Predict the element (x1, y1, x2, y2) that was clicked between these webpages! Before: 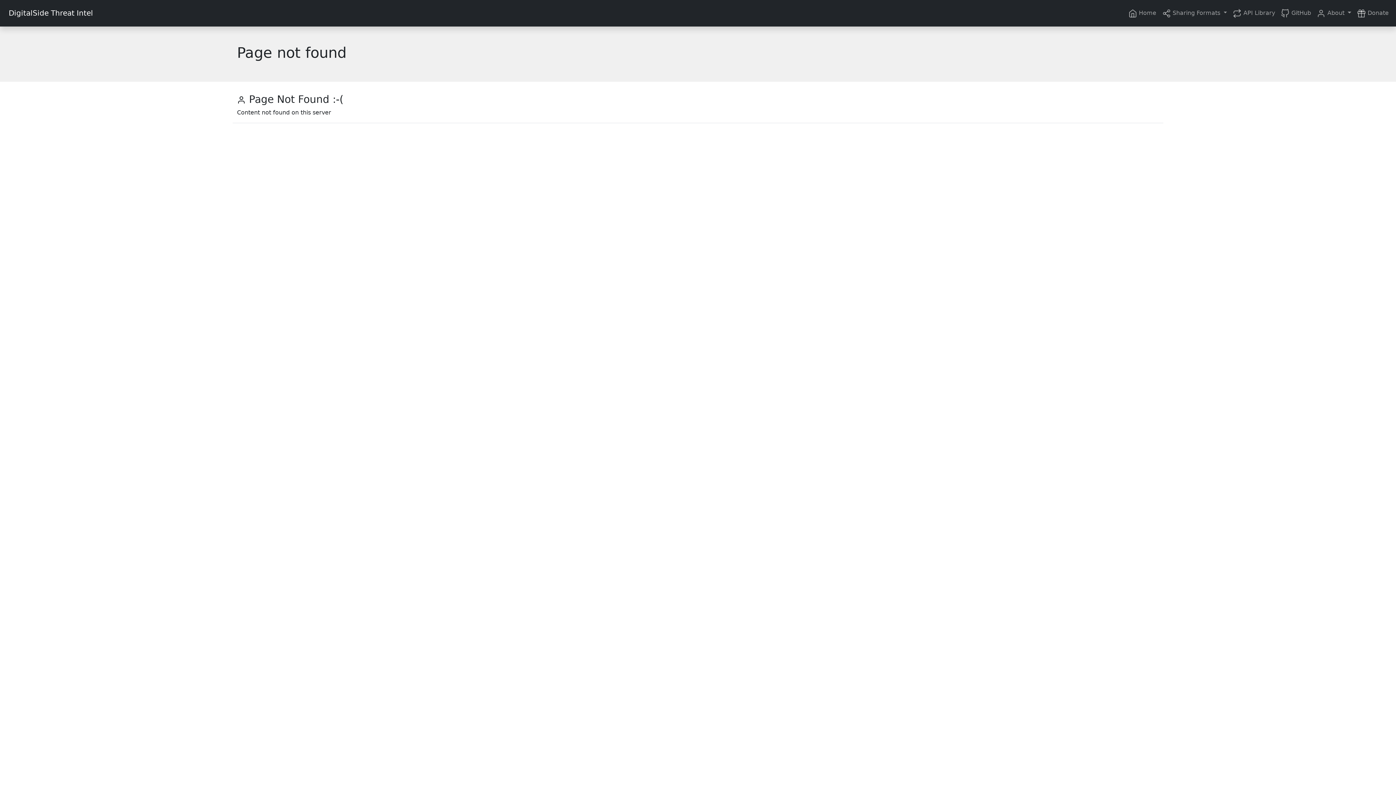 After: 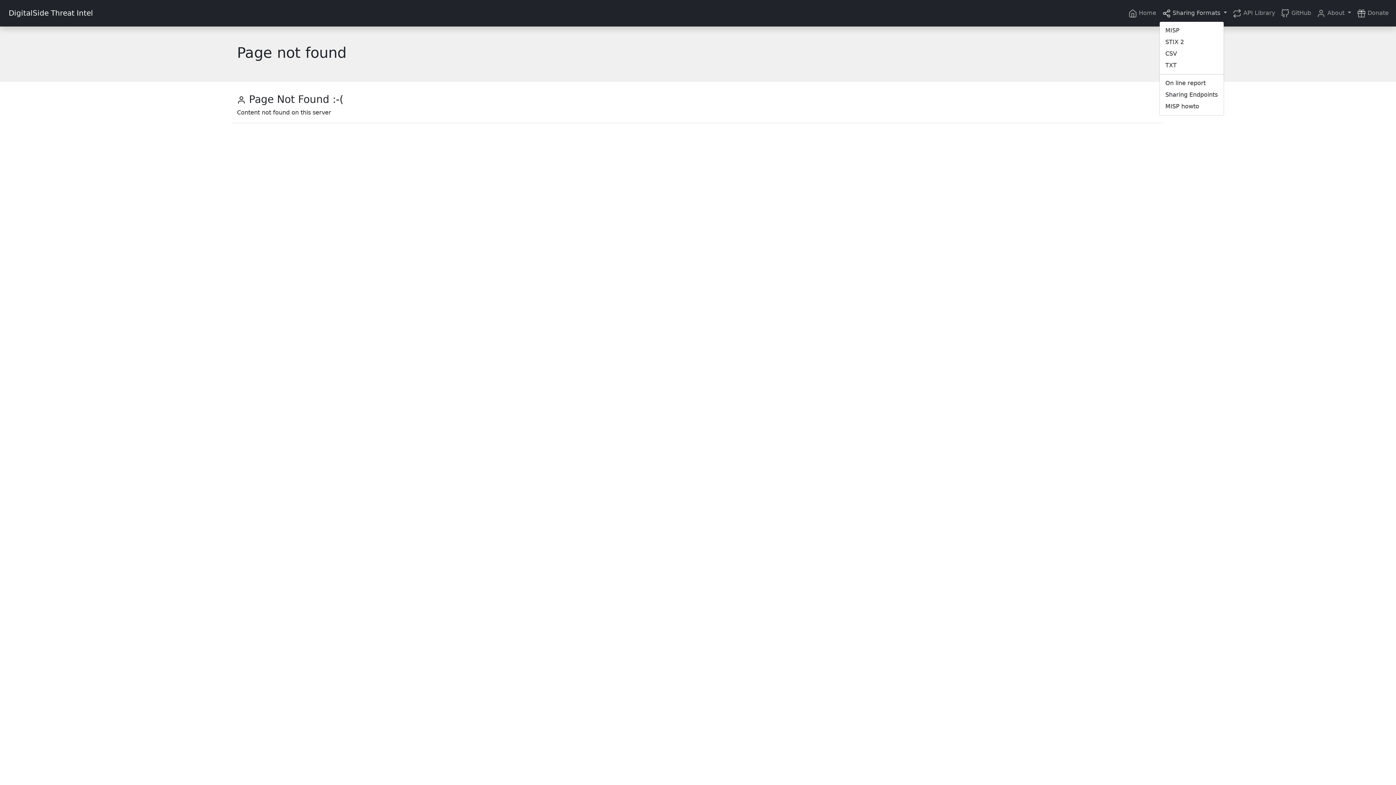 Action: bbox: (1159, 5, 1230, 20) label:  Sharing Formats 